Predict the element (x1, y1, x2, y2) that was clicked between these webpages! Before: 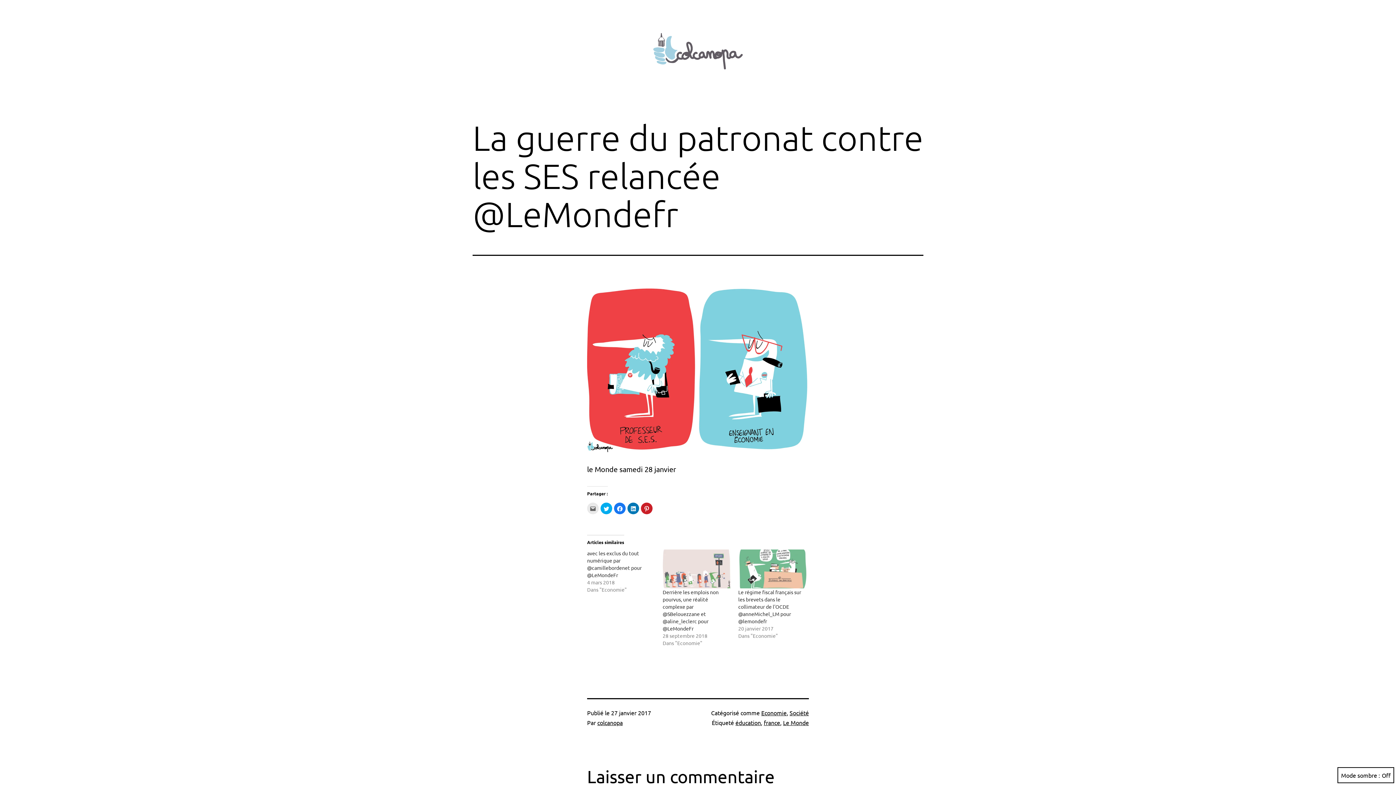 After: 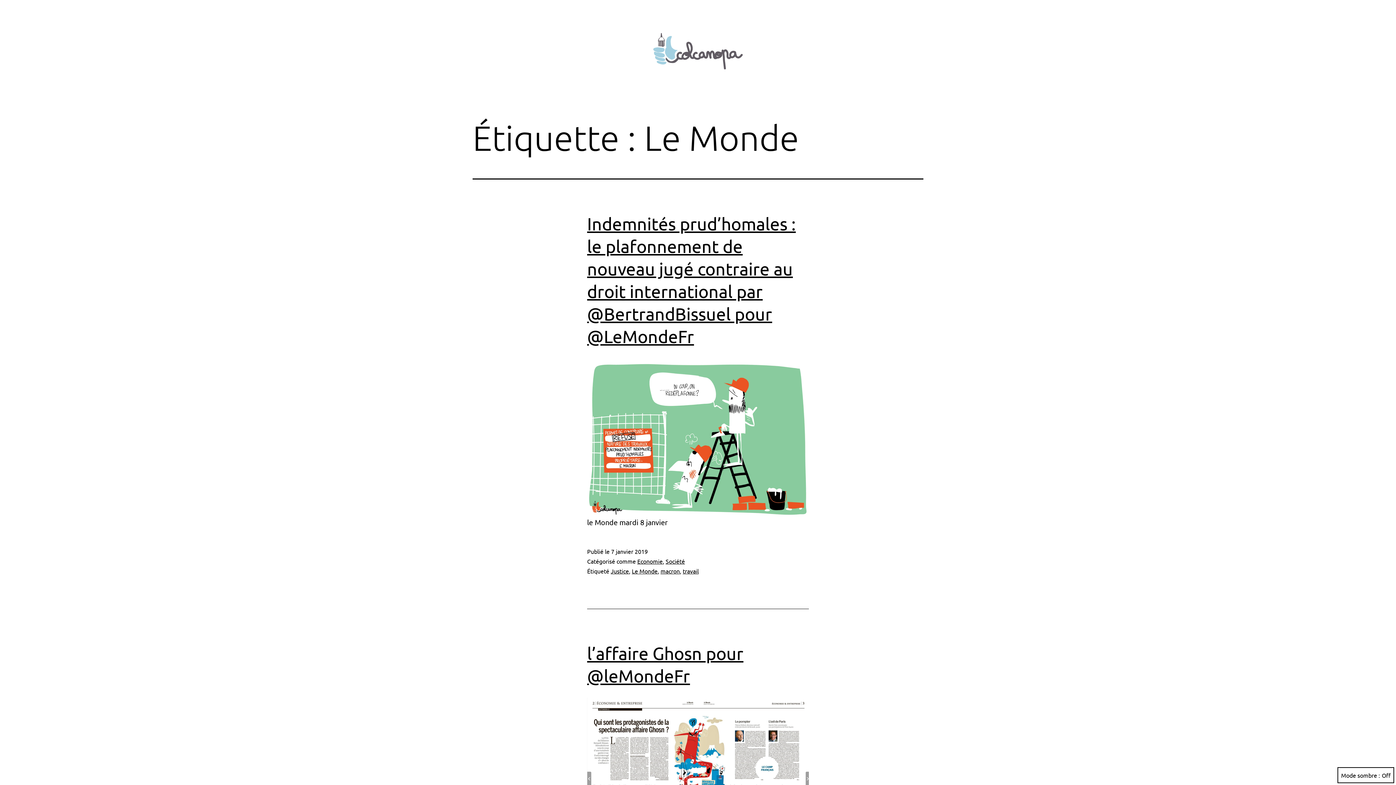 Action: bbox: (783, 719, 809, 726) label: Le Monde